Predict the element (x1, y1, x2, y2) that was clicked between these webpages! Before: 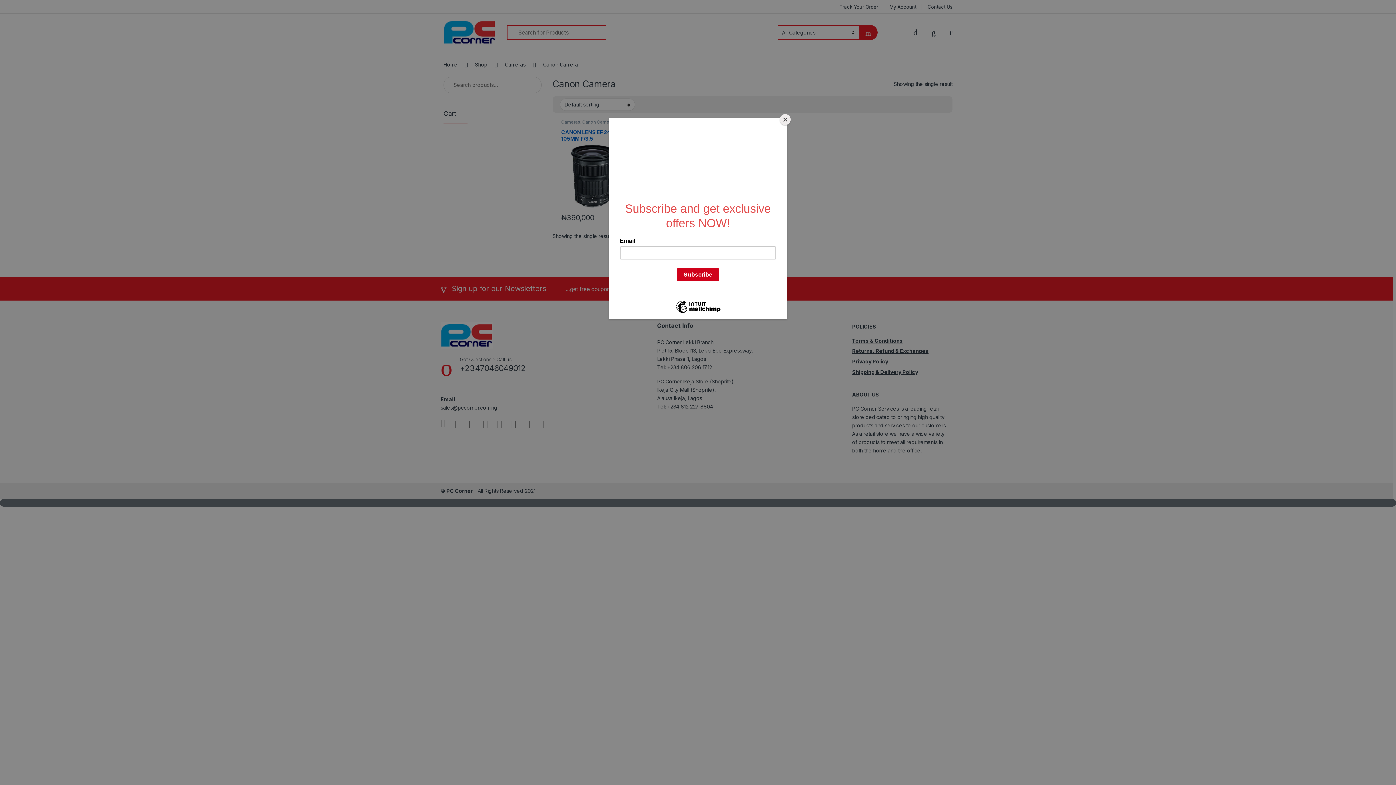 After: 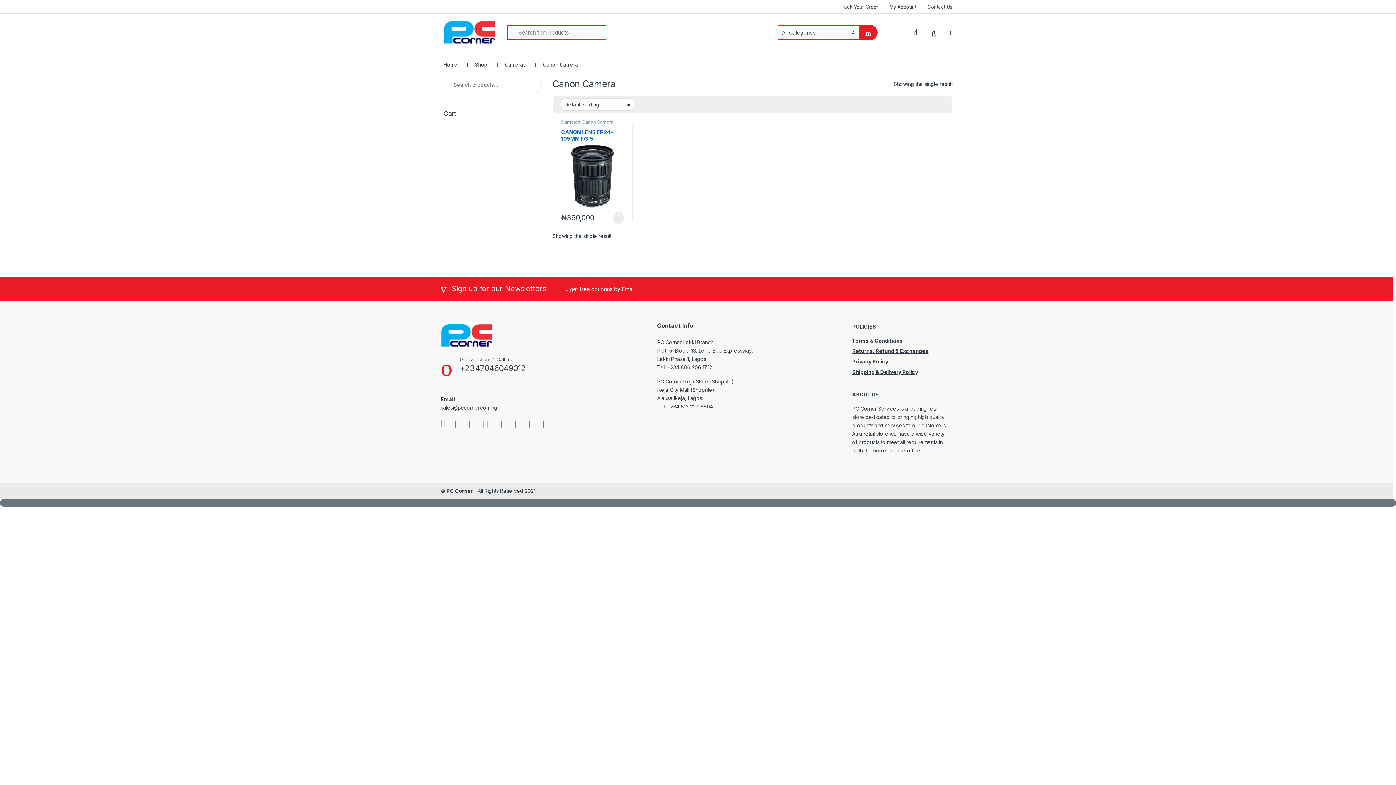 Action: bbox: (780, 114, 790, 125) label: Close